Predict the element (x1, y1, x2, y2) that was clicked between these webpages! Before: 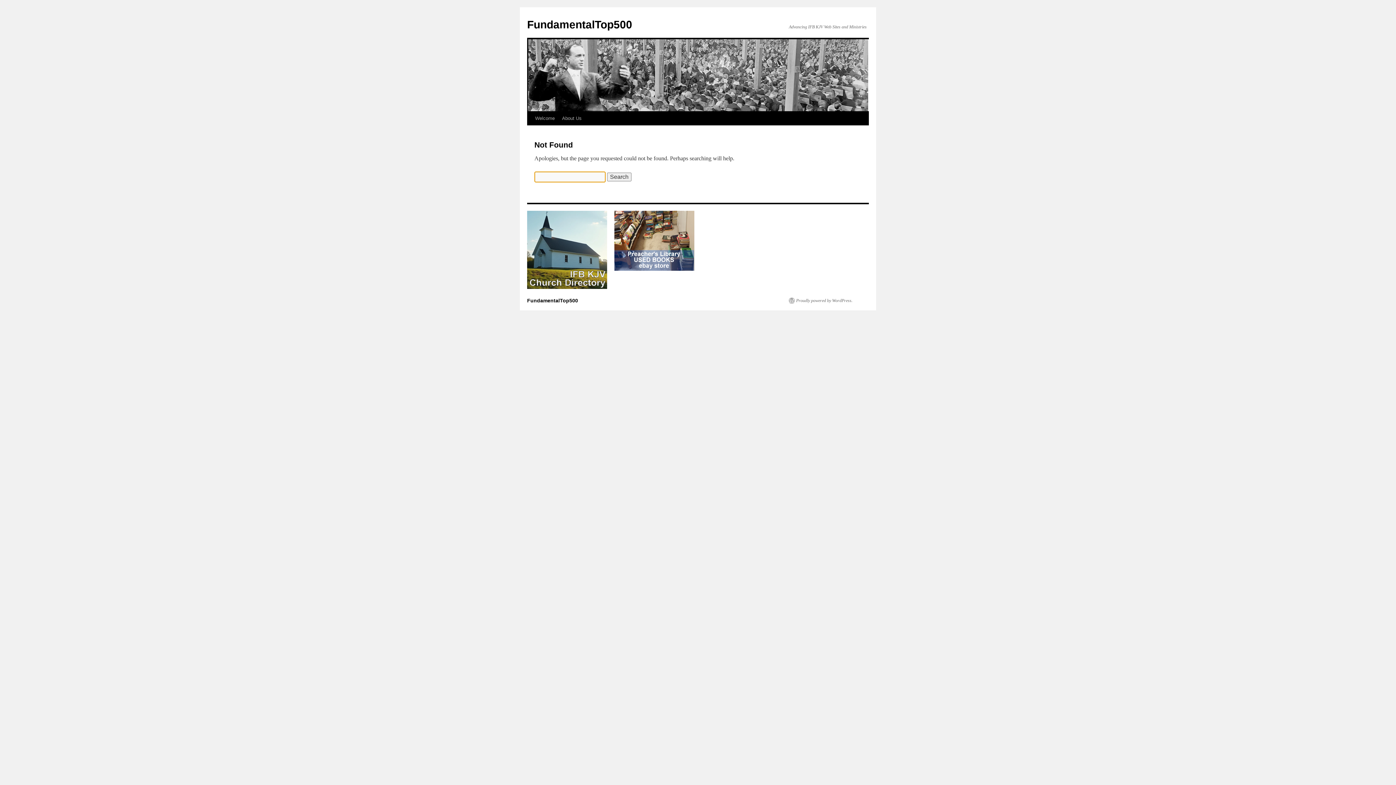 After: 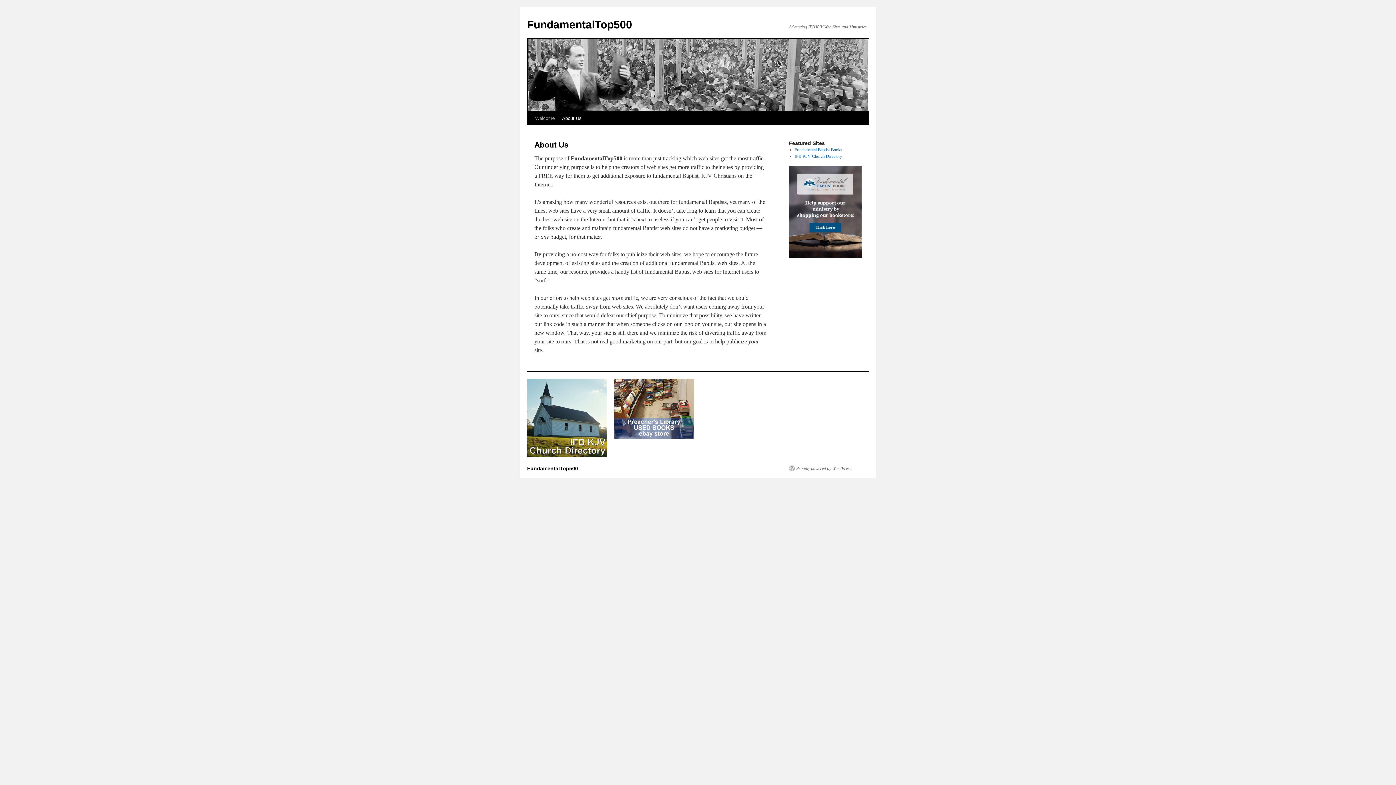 Action: label: About Us bbox: (558, 111, 585, 125)